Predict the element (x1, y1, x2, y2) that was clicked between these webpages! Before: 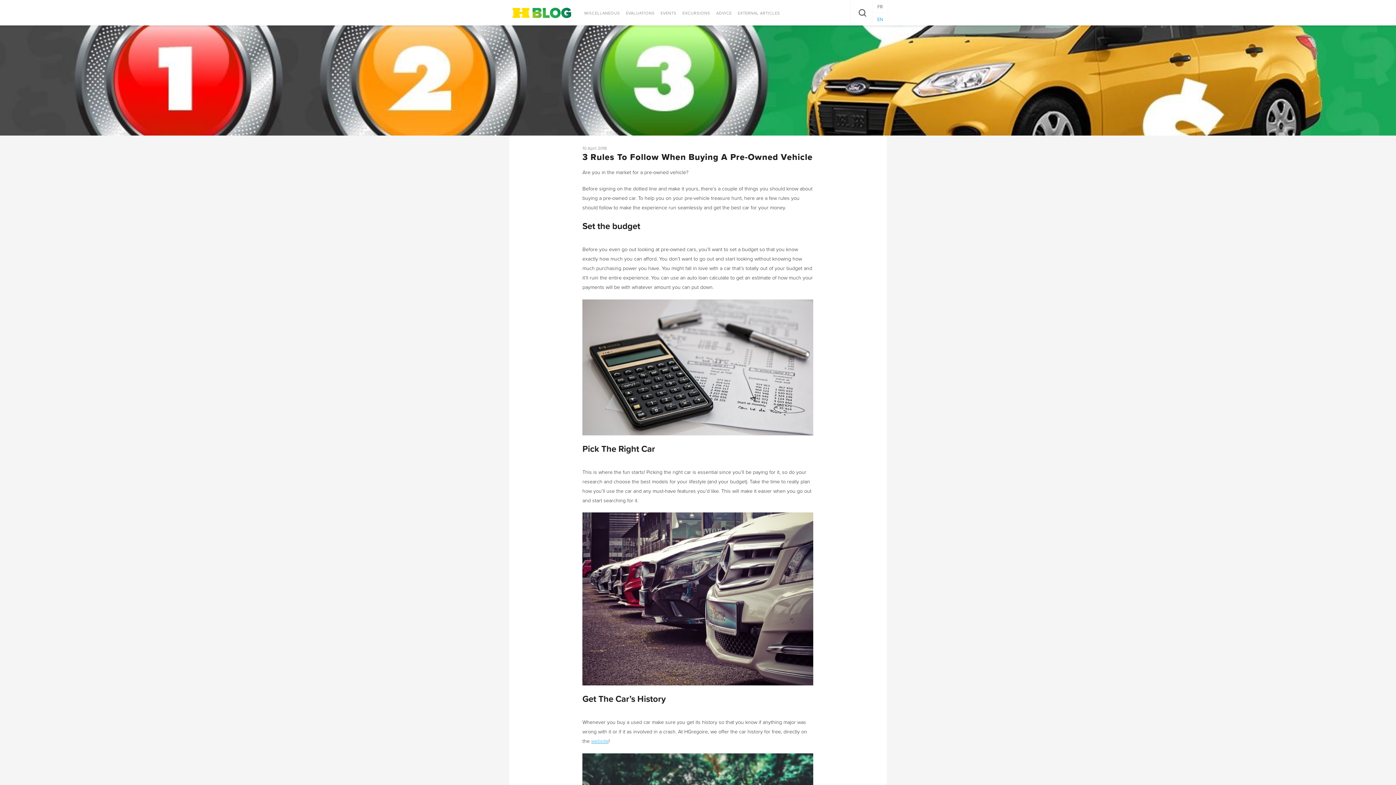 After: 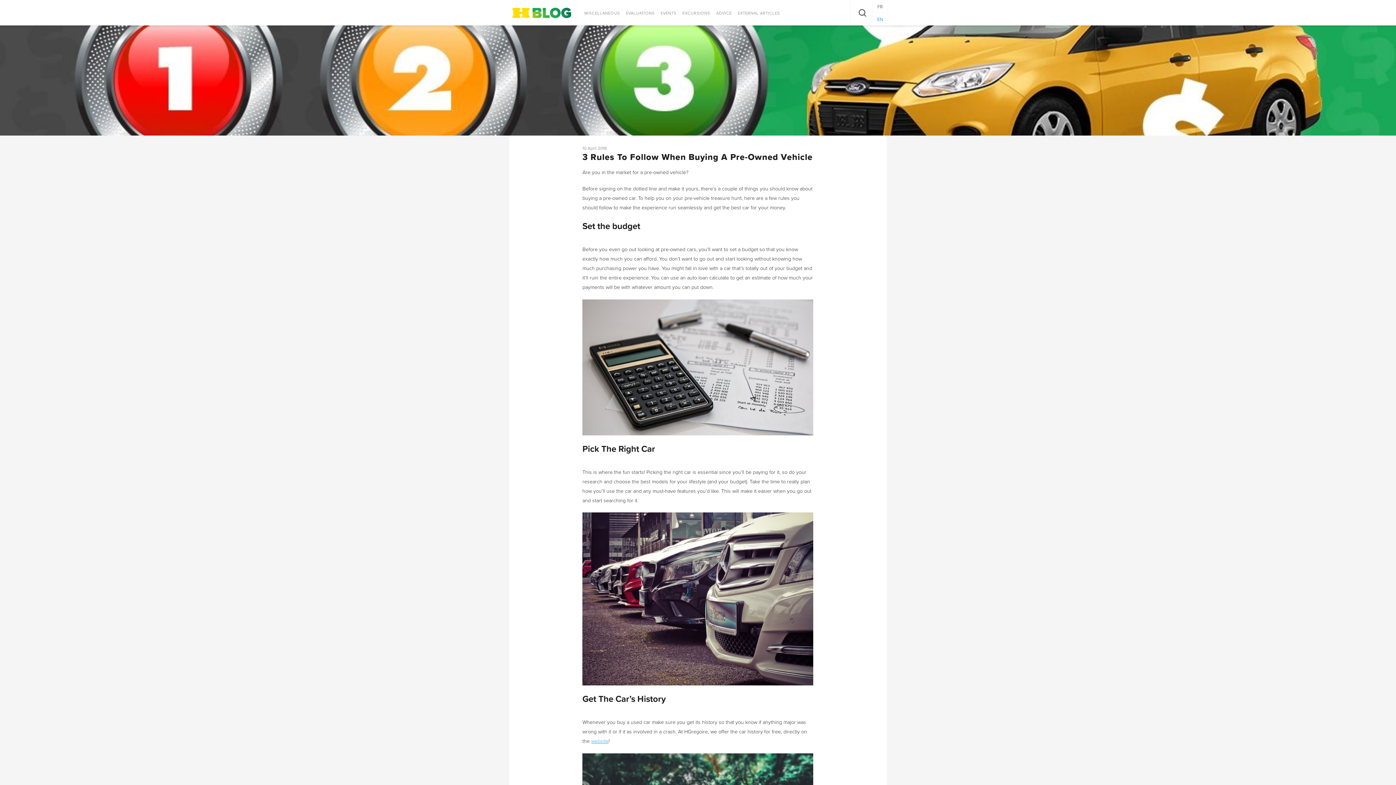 Action: label: EN bbox: (872, 12, 888, 25)